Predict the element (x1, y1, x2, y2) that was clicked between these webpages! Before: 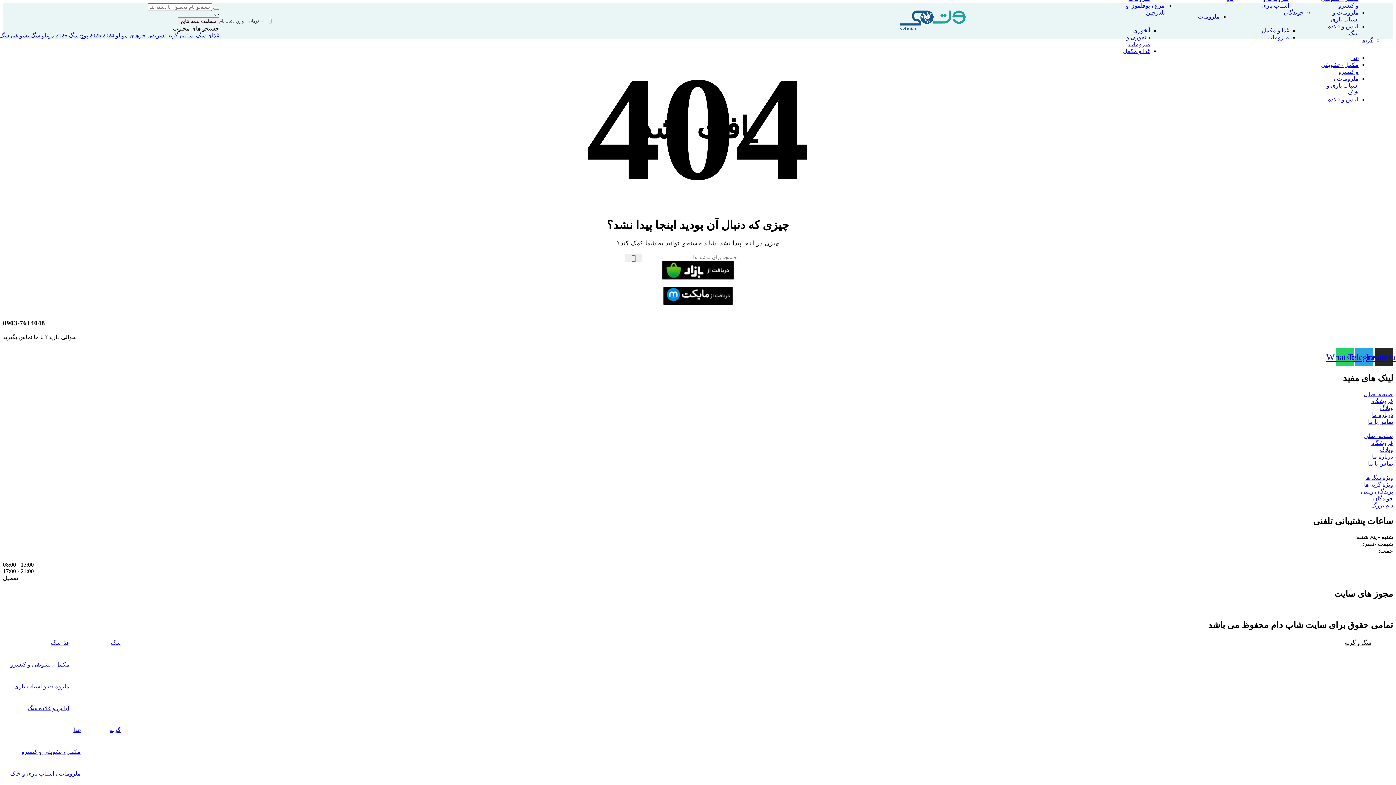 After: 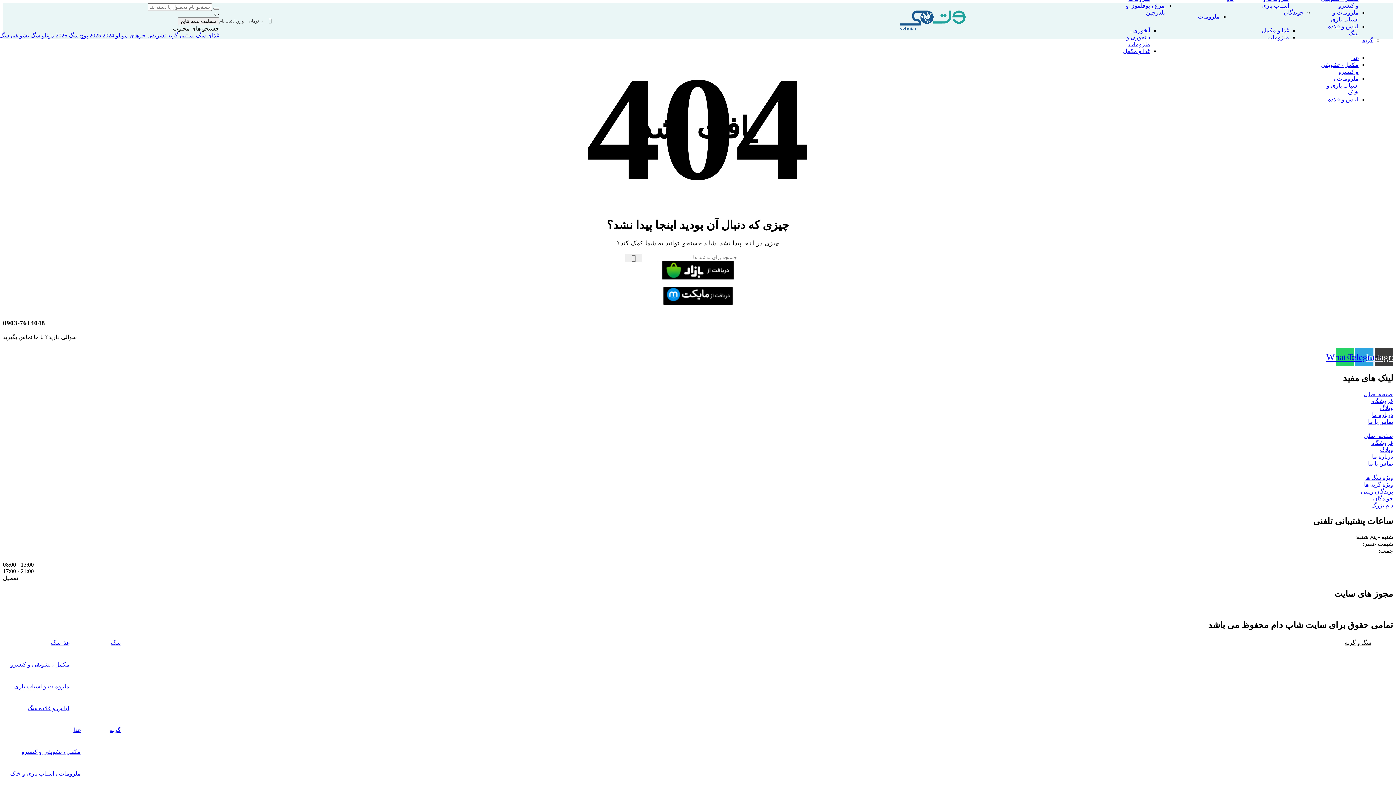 Action: label: Instagram bbox: (1375, 348, 1393, 366)